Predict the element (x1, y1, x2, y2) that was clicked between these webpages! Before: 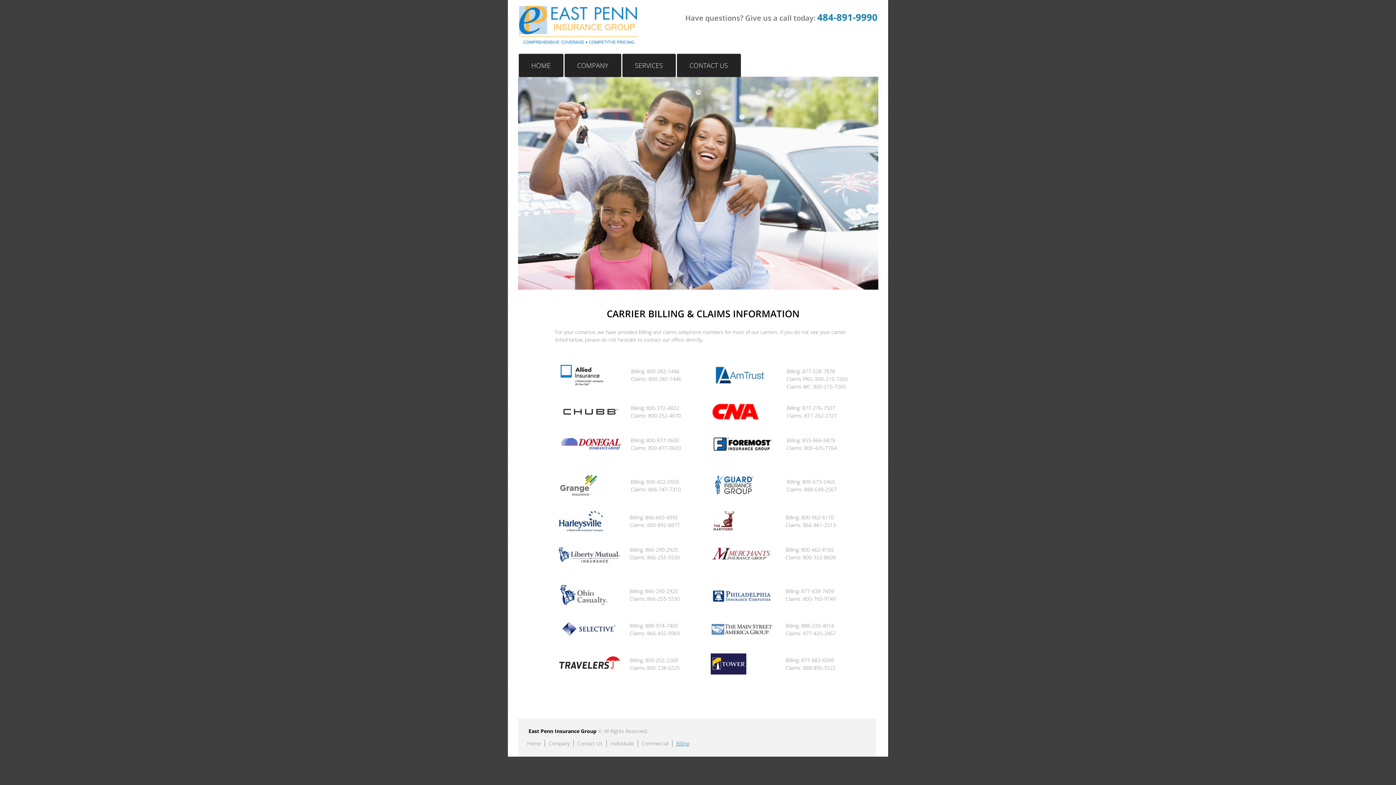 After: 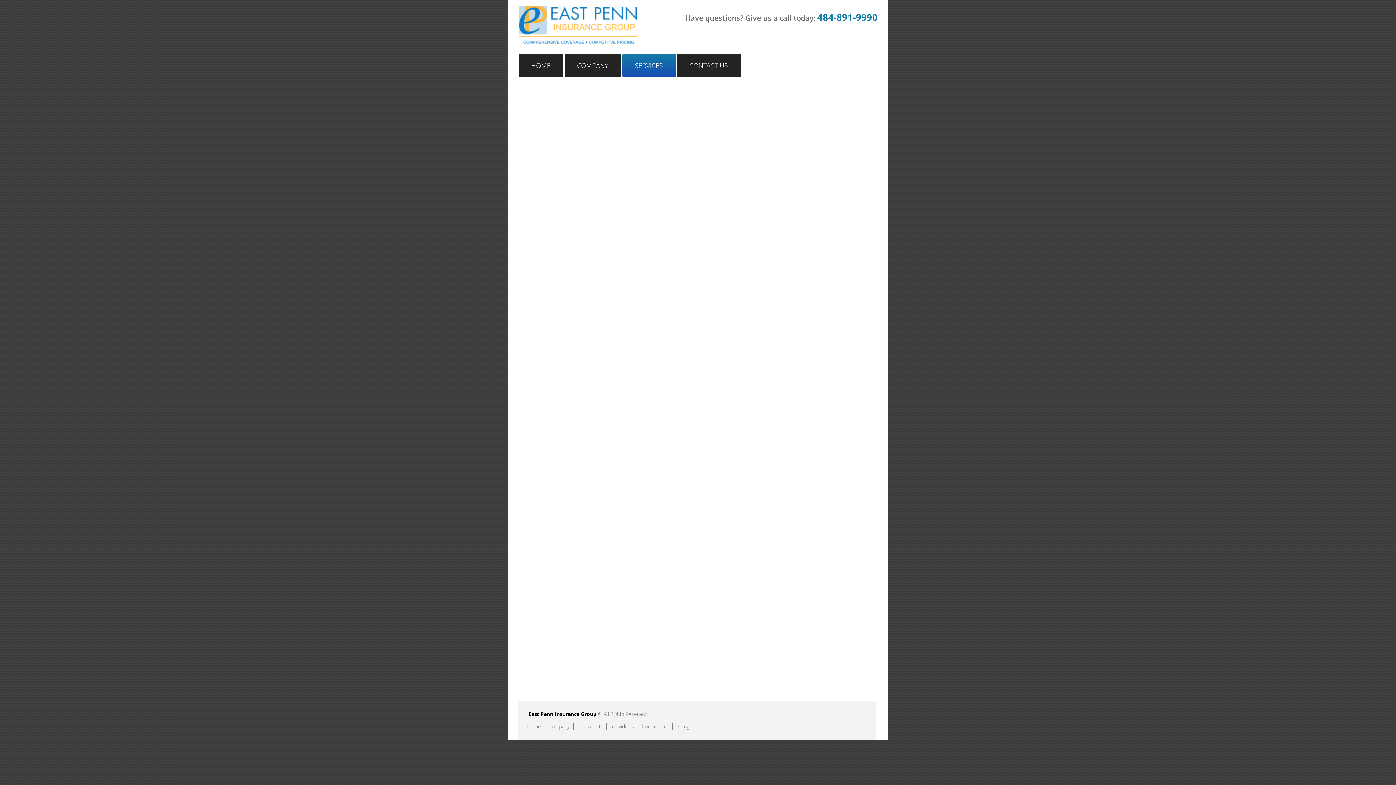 Action: label: SERVICES bbox: (622, 53, 675, 77)